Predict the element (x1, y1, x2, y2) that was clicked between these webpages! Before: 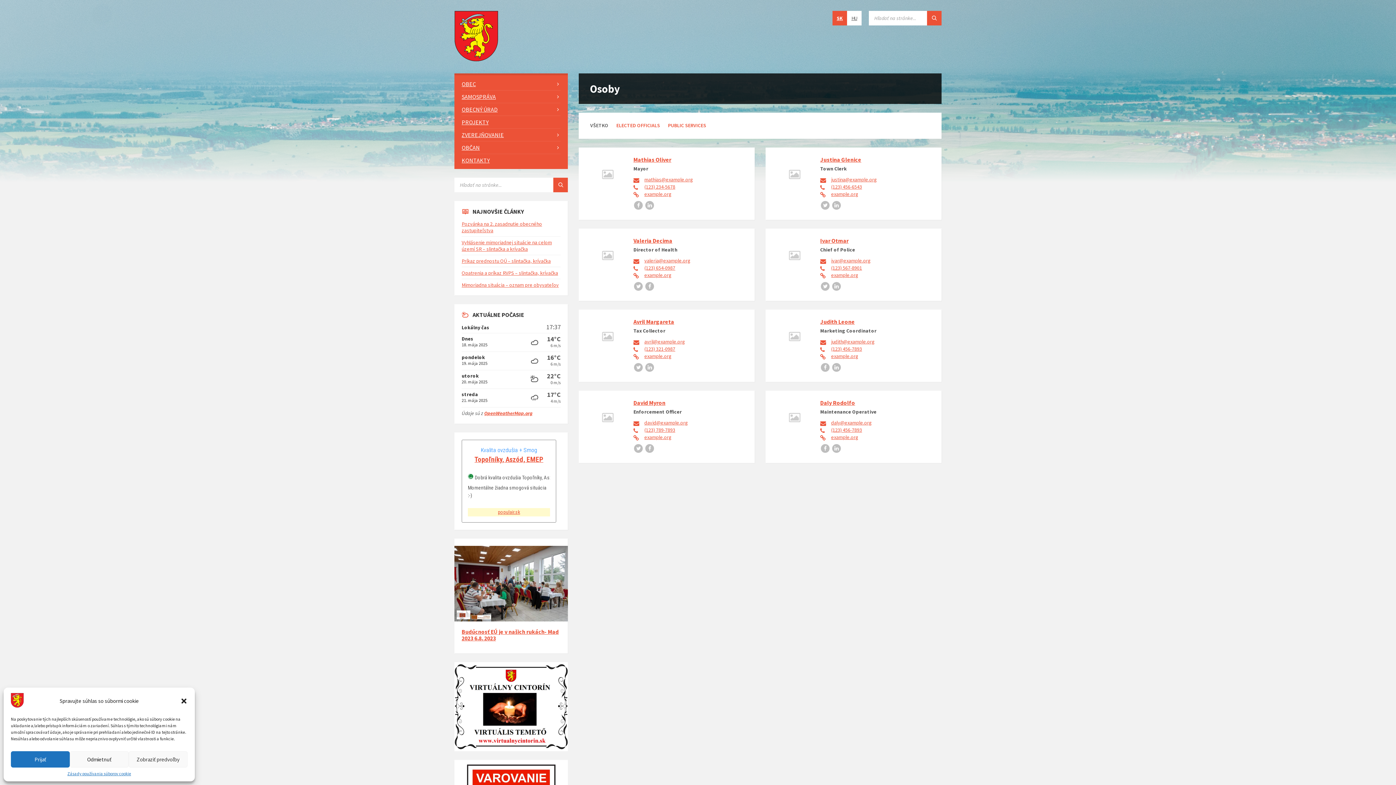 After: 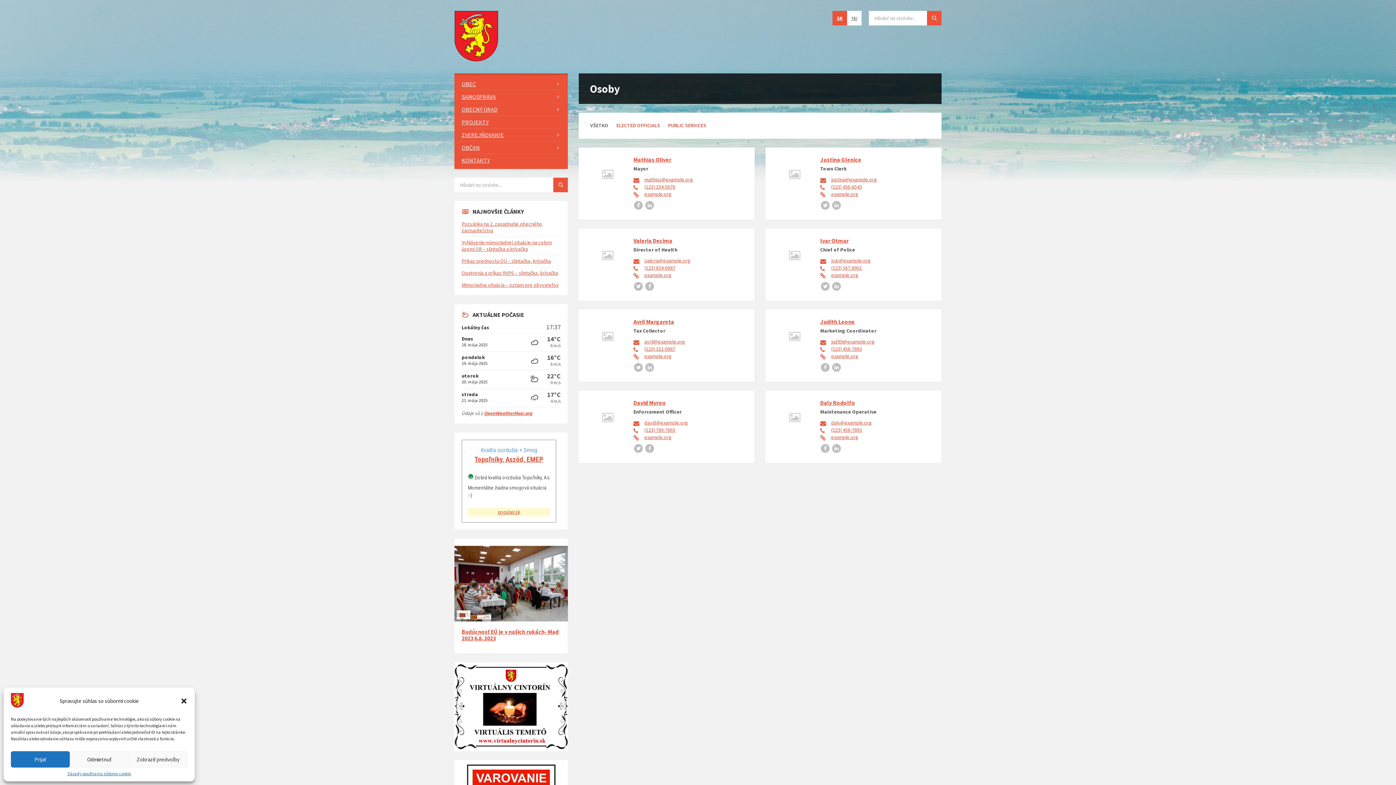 Action: label: example.org bbox: (831, 271, 858, 278)